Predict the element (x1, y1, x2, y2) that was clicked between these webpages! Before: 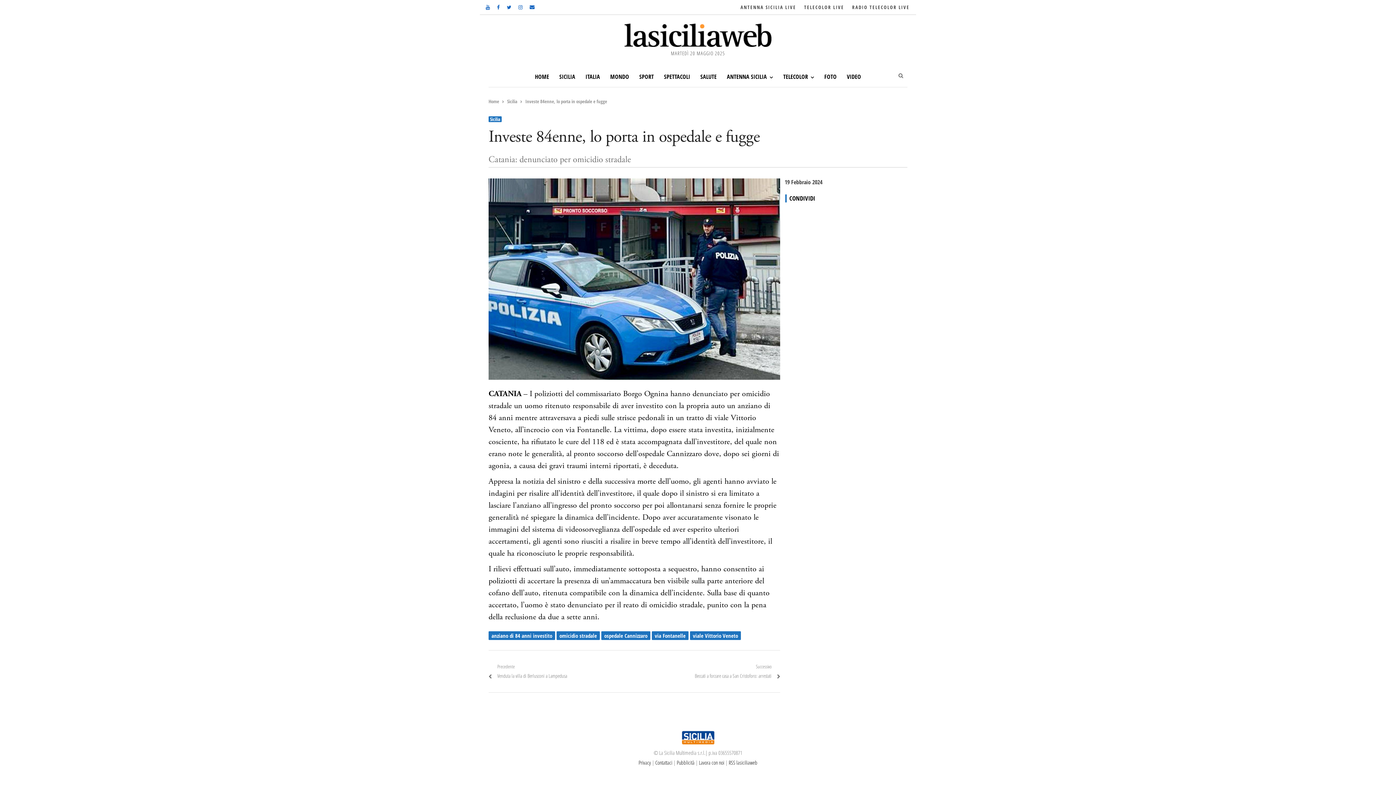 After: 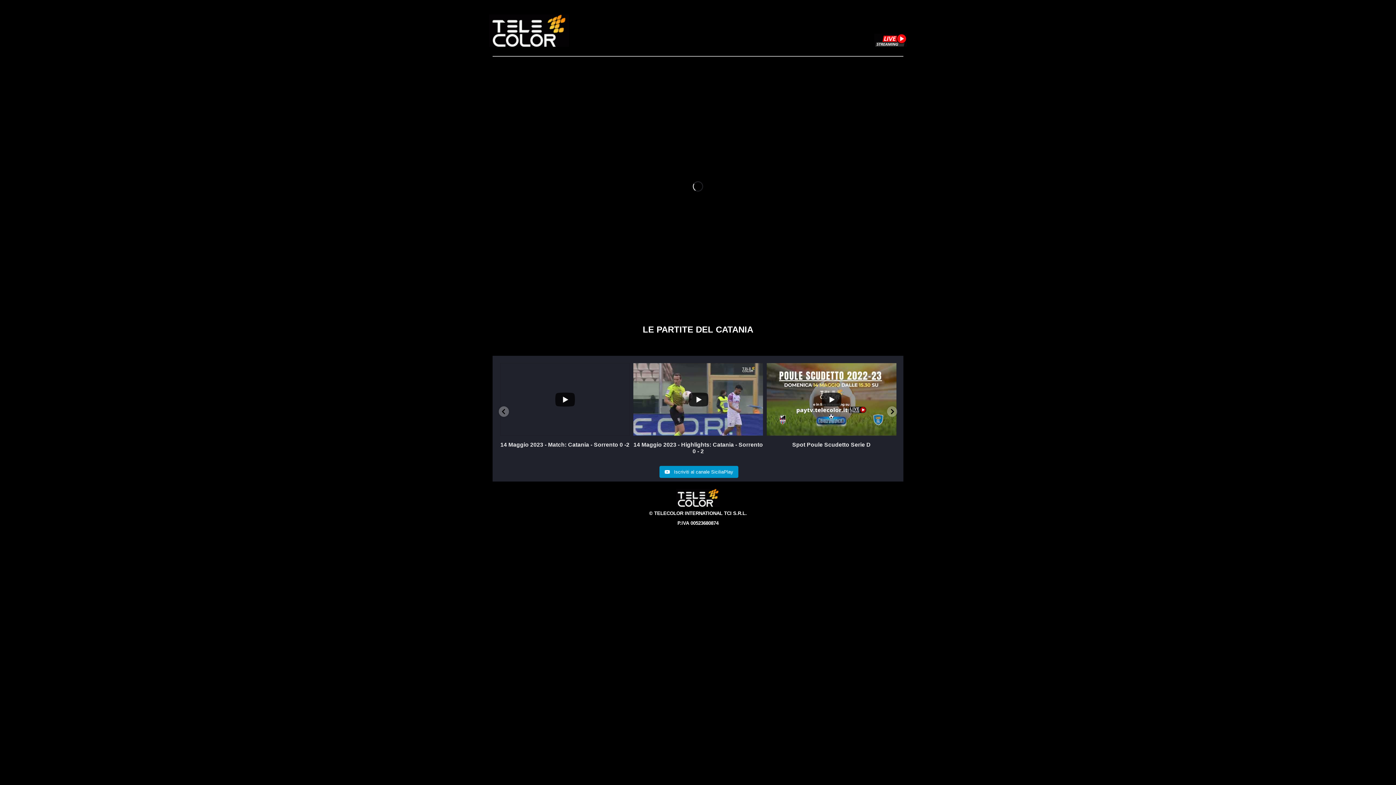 Action: bbox: (778, 66, 819, 87) label: TELECOLOR